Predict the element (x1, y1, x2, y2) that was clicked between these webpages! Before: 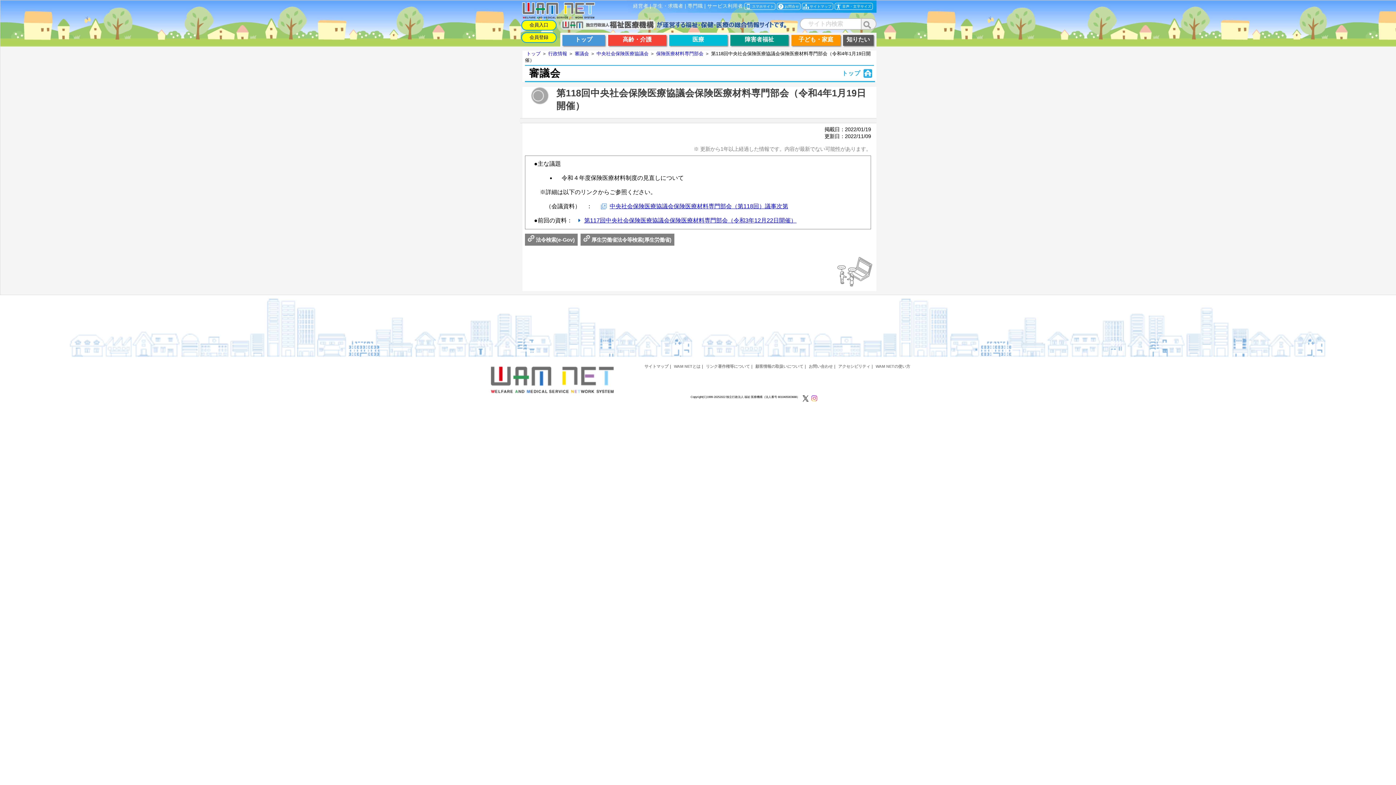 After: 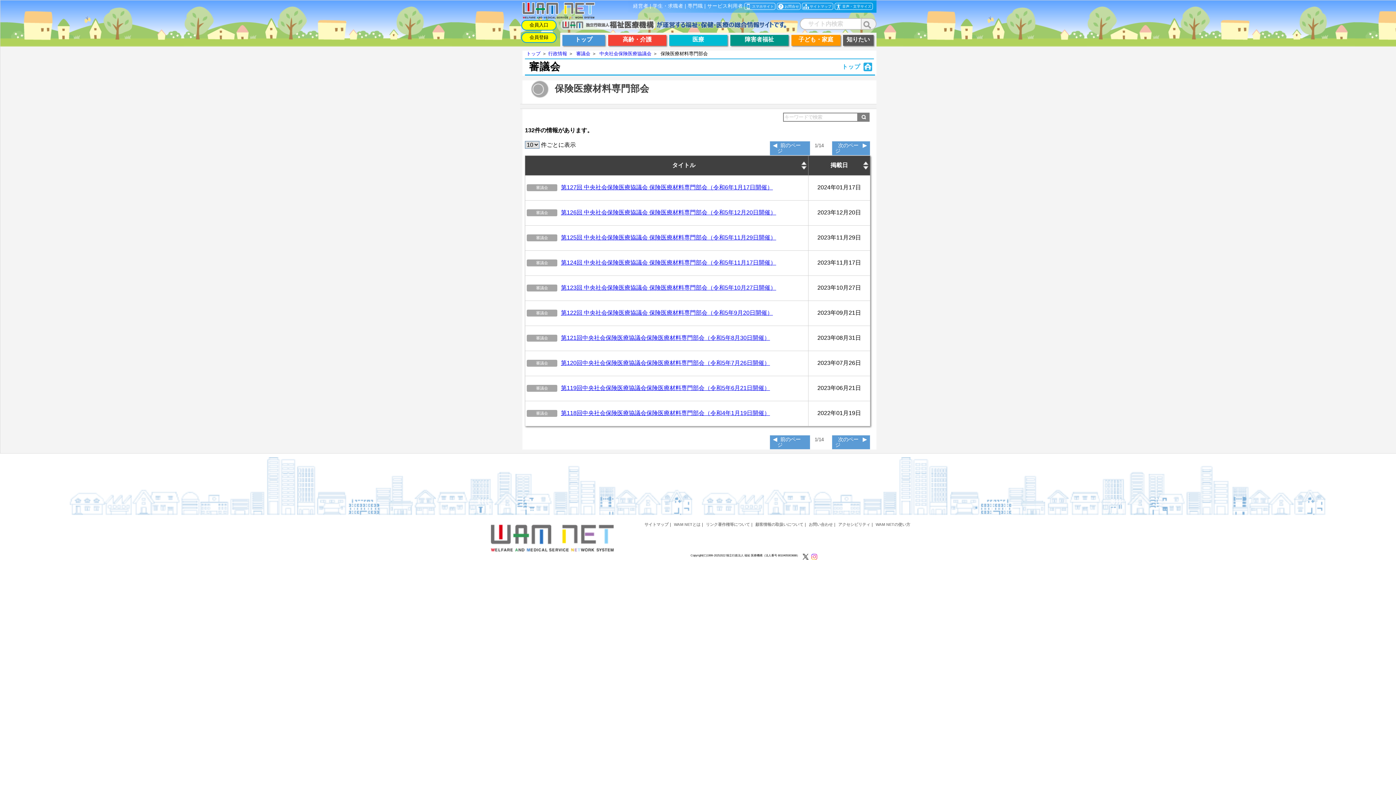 Action: label: 保険医療材料専門部会 bbox: (656, 50, 703, 56)